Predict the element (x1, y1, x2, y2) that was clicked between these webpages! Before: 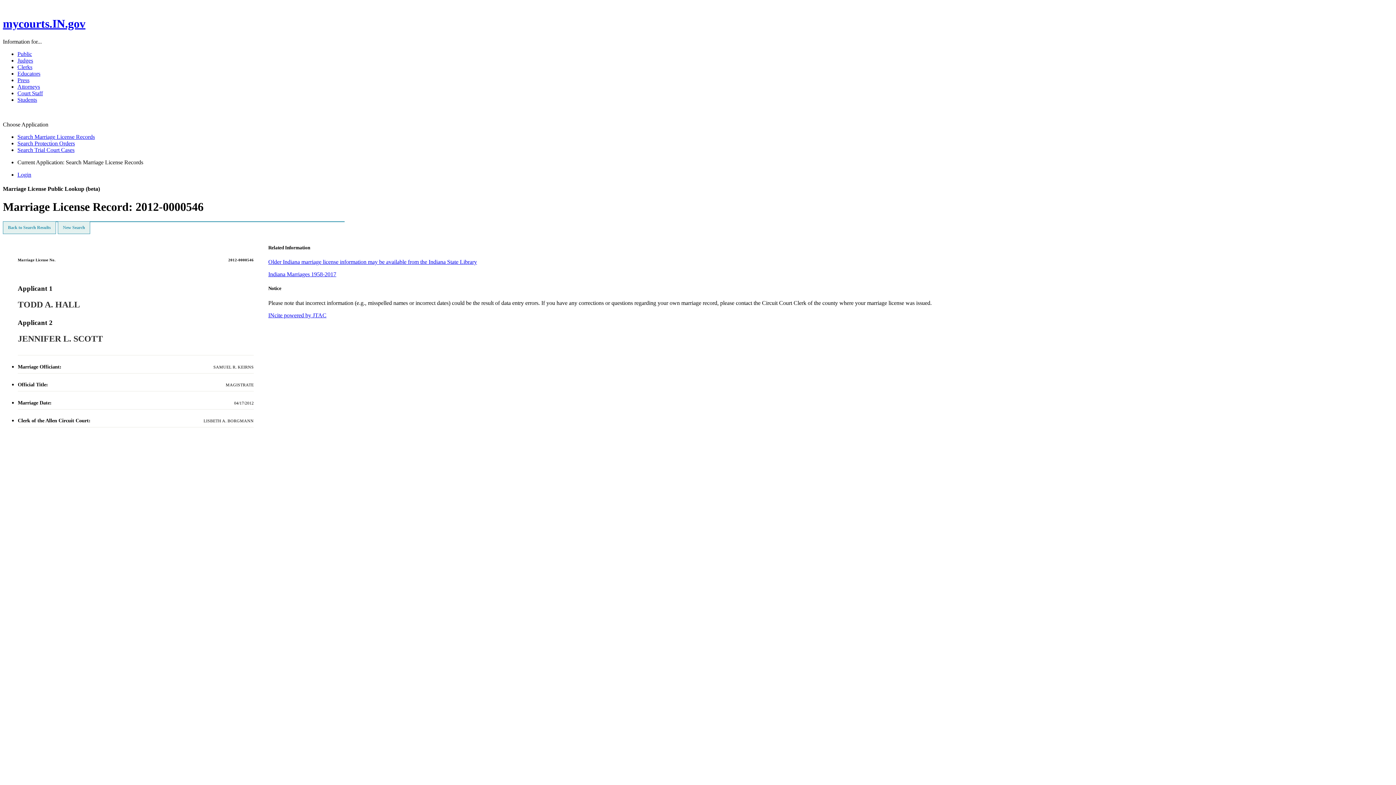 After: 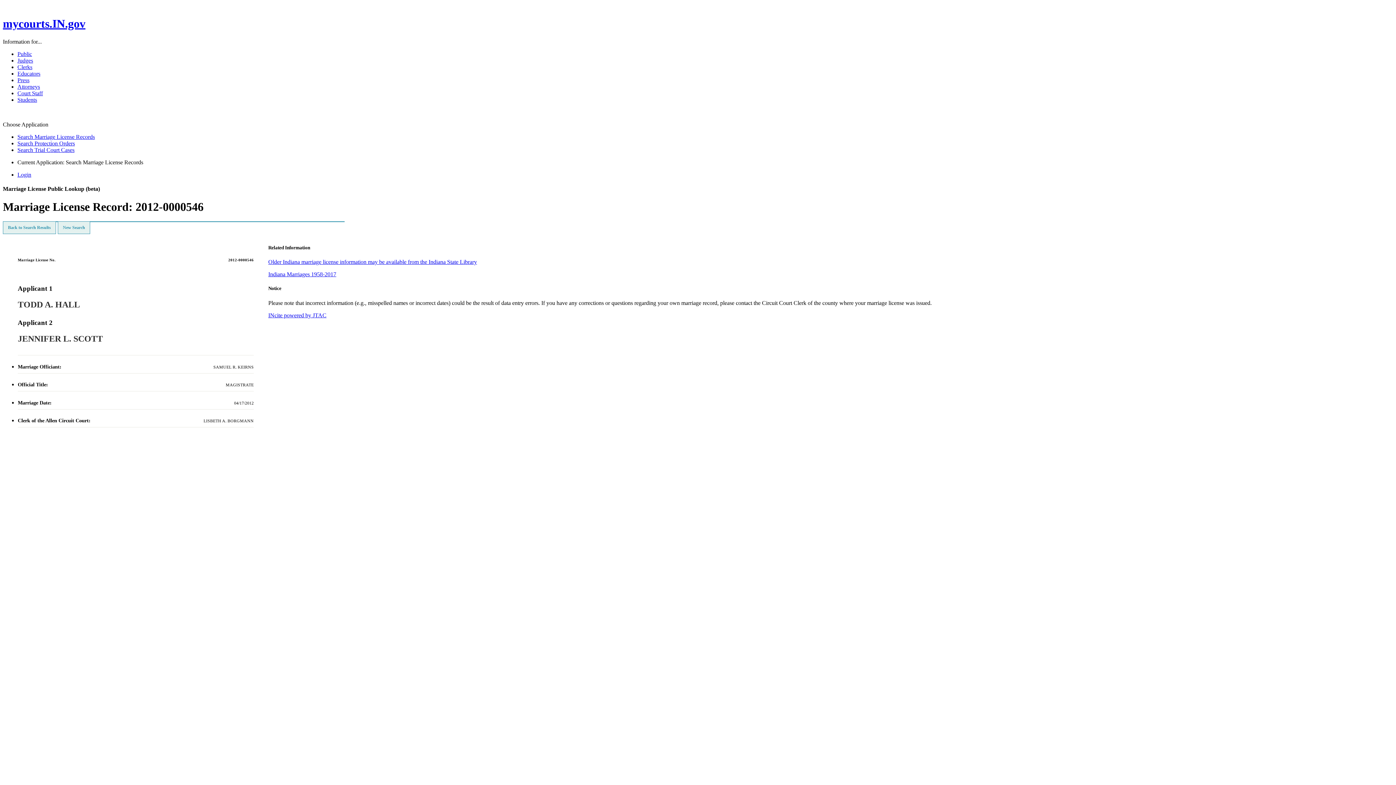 Action: label: Public bbox: (17, 50, 32, 57)